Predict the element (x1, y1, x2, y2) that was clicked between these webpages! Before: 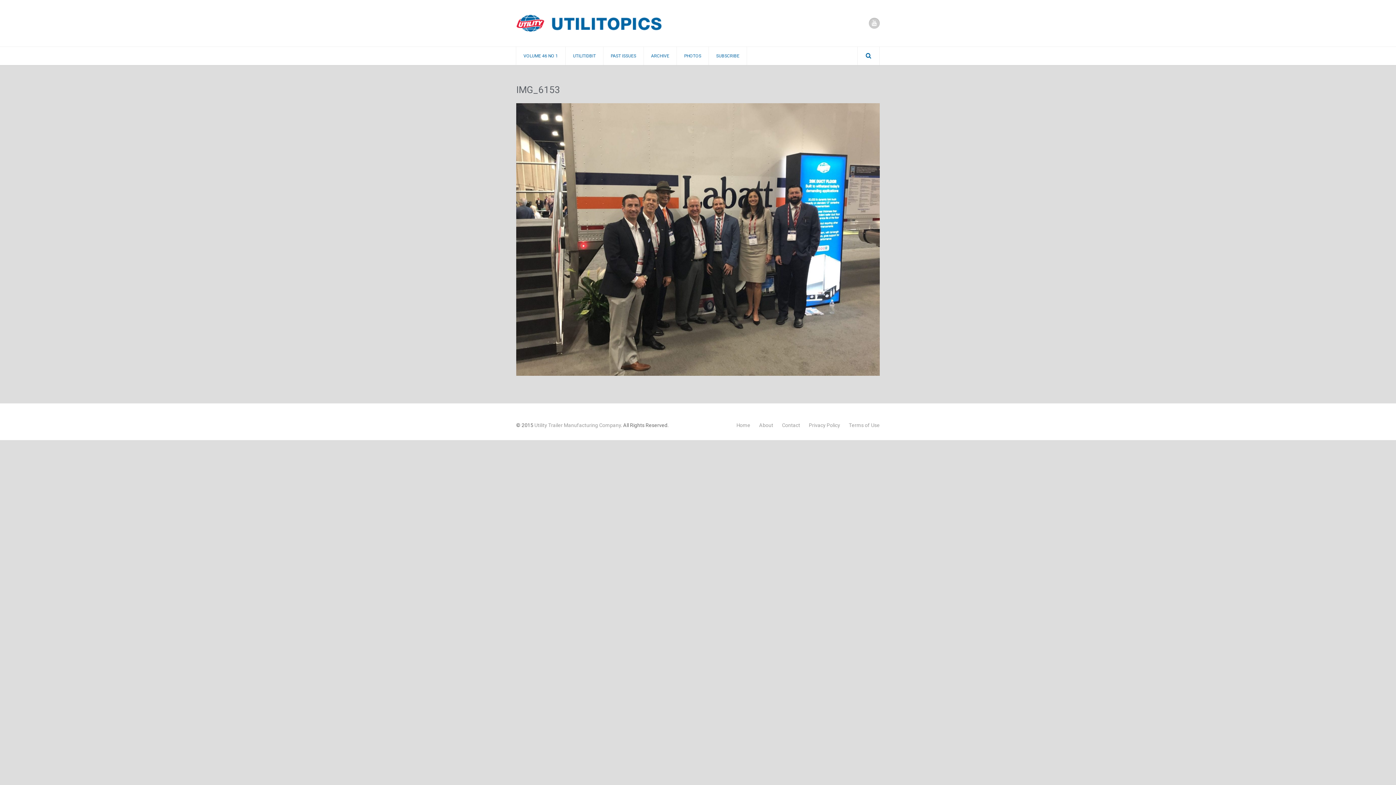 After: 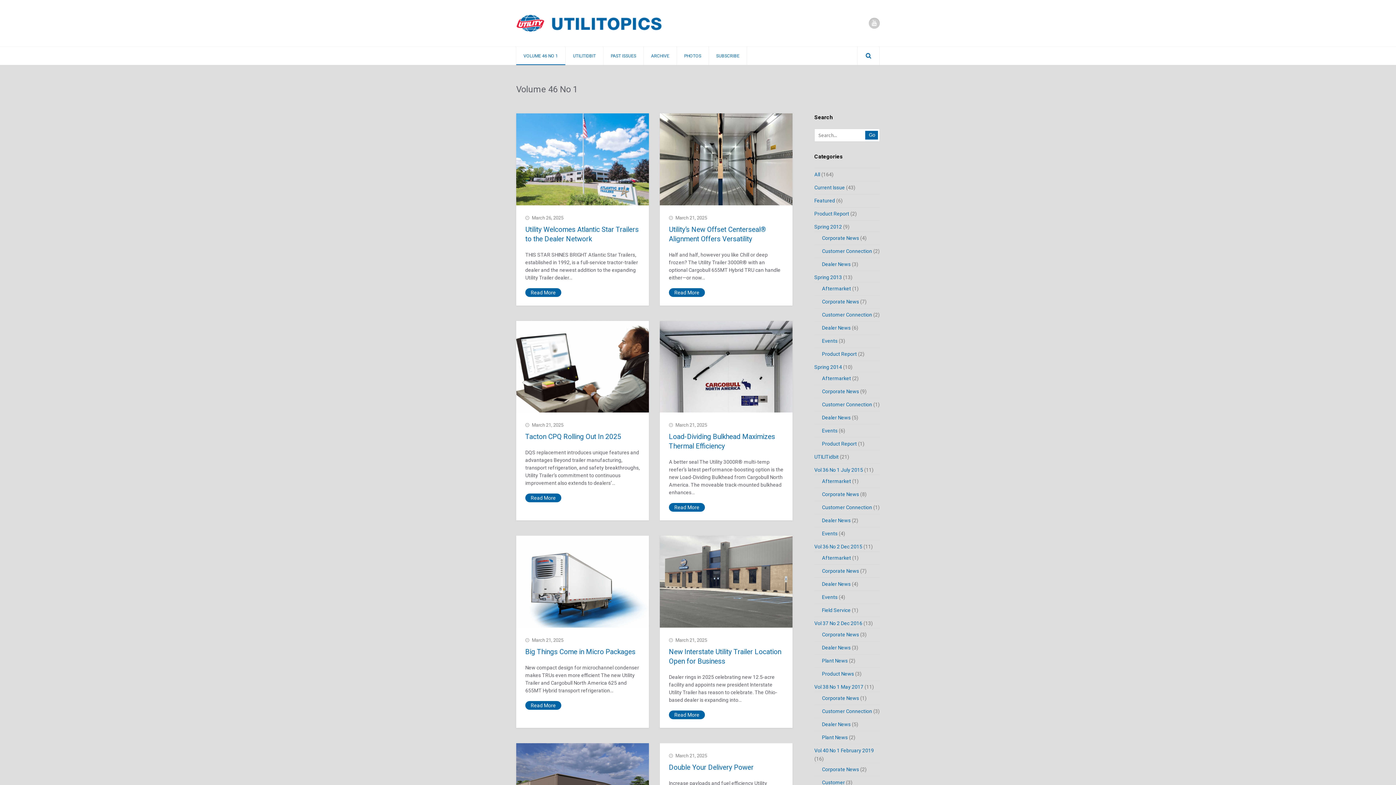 Action: label: VOLUME 46 NO 1 bbox: (516, 46, 565, 65)